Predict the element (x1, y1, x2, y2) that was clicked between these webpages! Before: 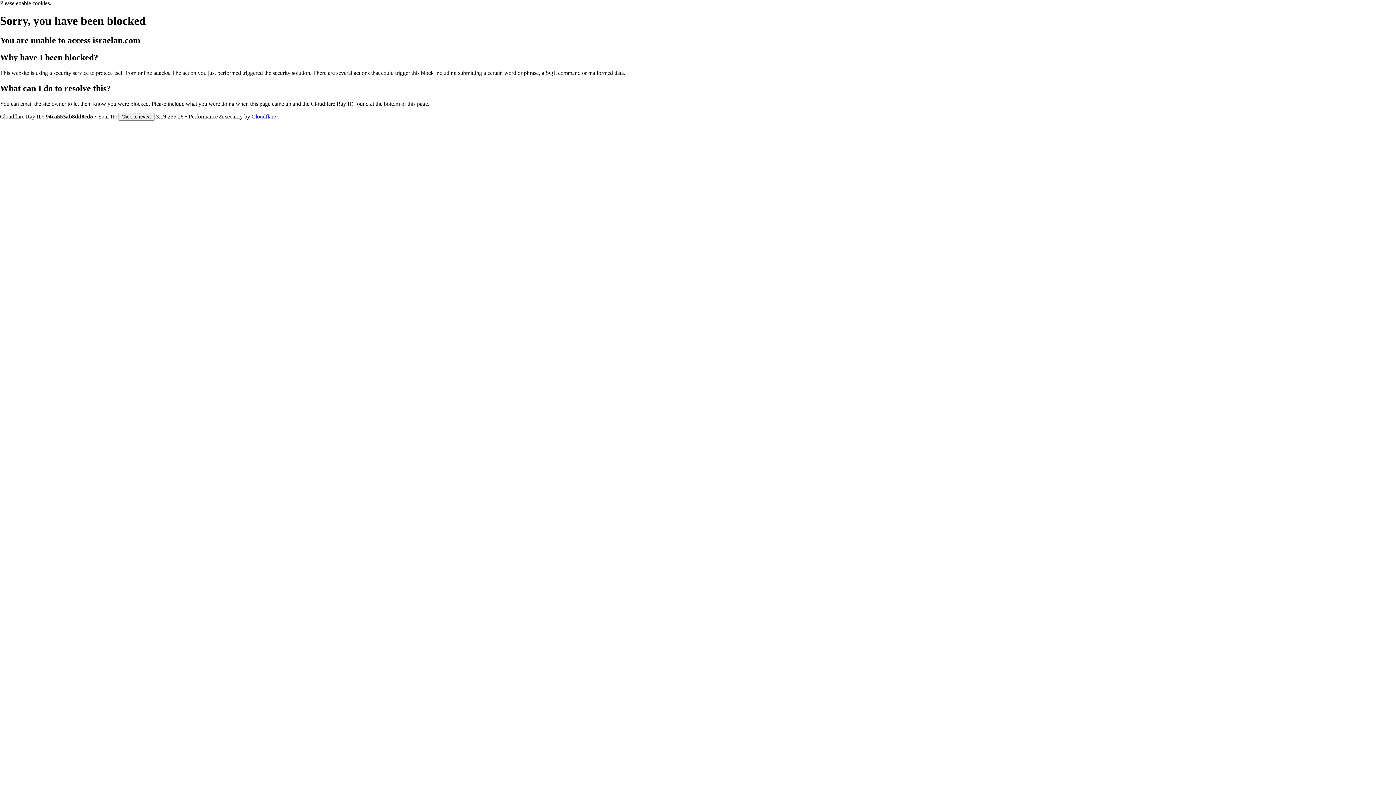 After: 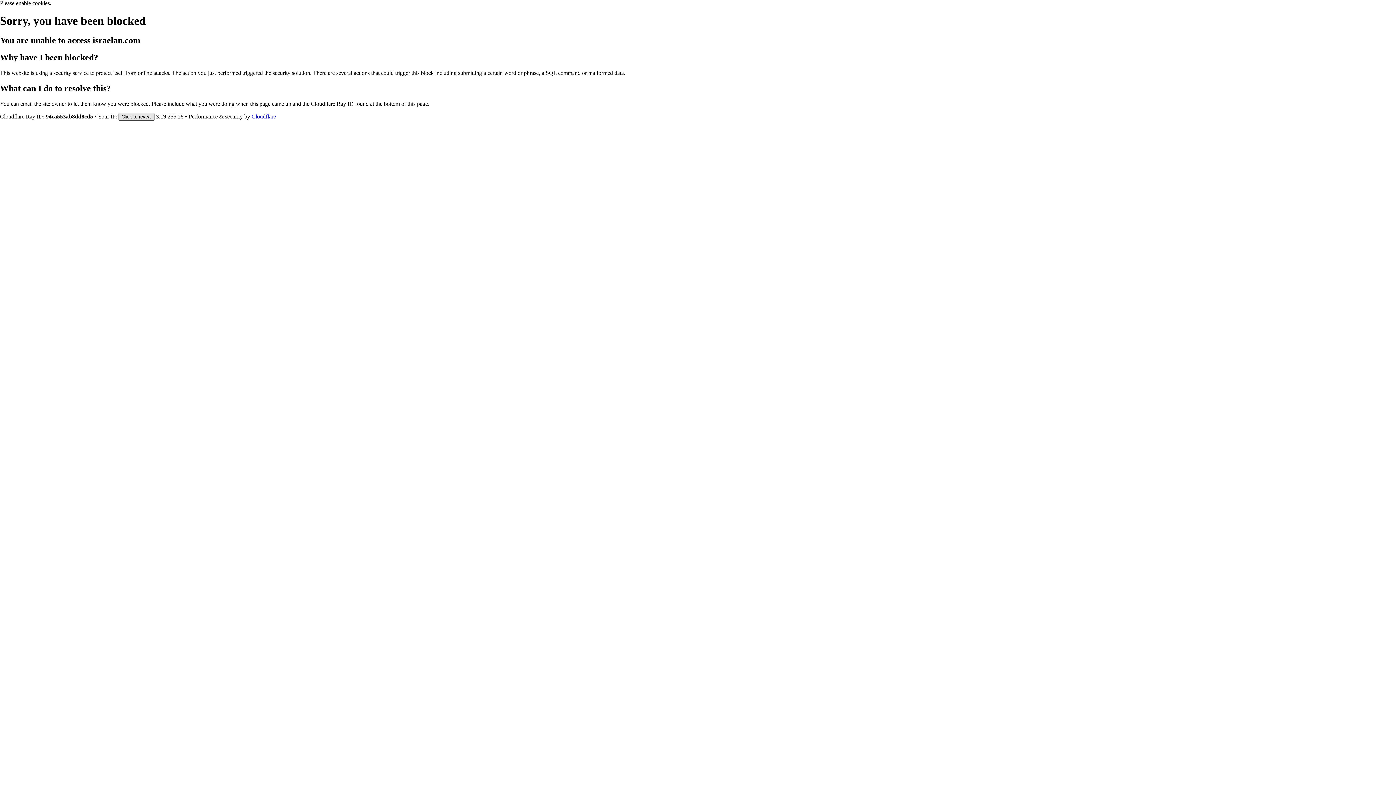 Action: bbox: (118, 112, 154, 120) label: Click to reveal